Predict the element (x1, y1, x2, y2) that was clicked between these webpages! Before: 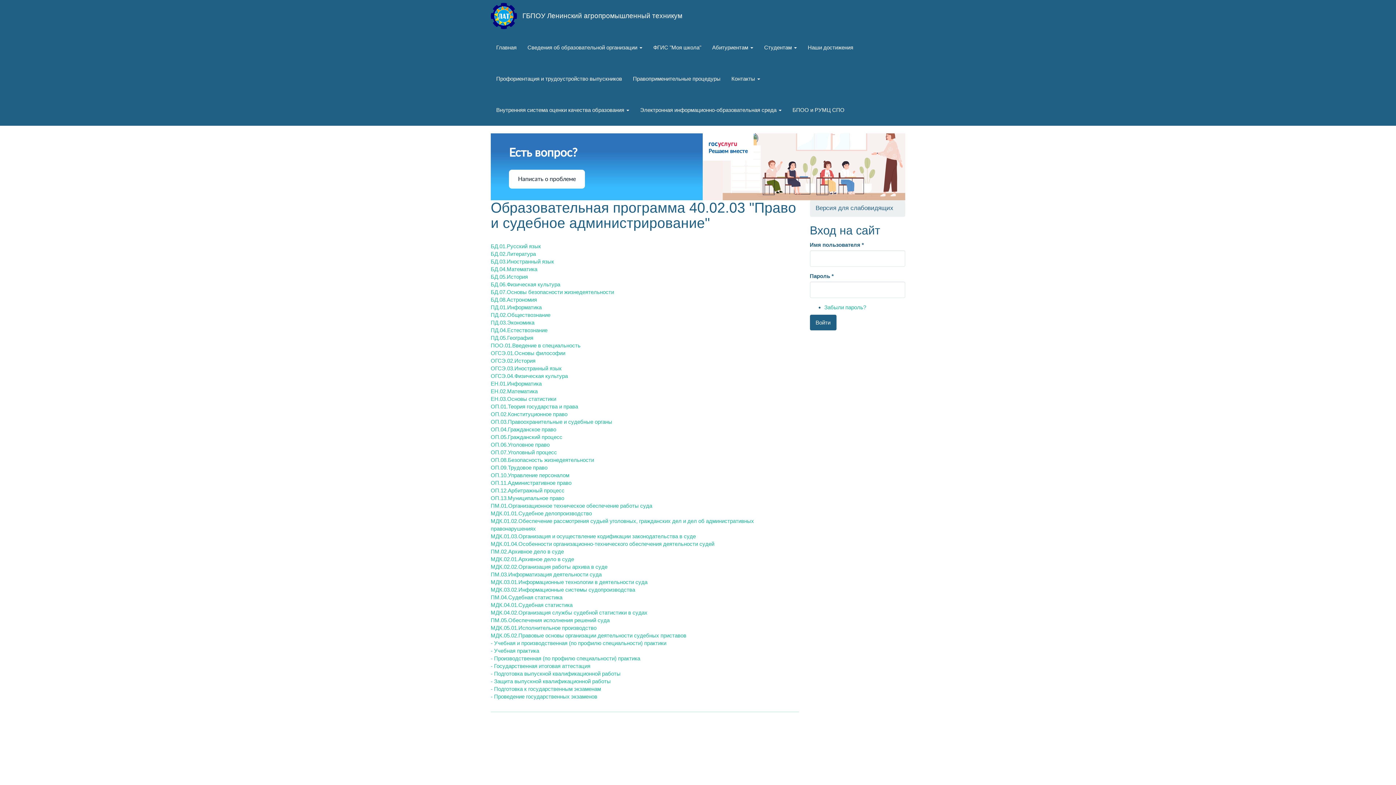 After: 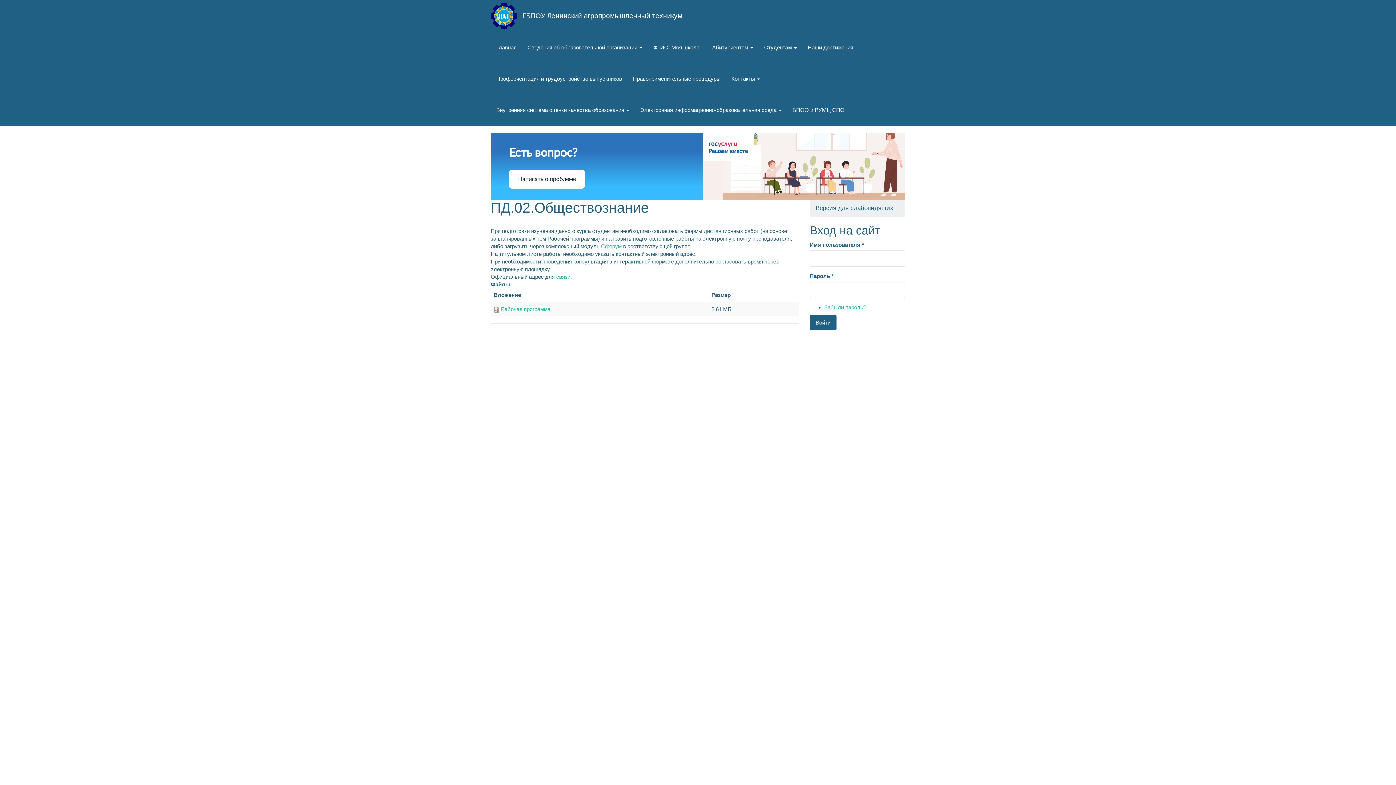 Action: label: ПД.02.Обществознание bbox: (490, 311, 550, 318)